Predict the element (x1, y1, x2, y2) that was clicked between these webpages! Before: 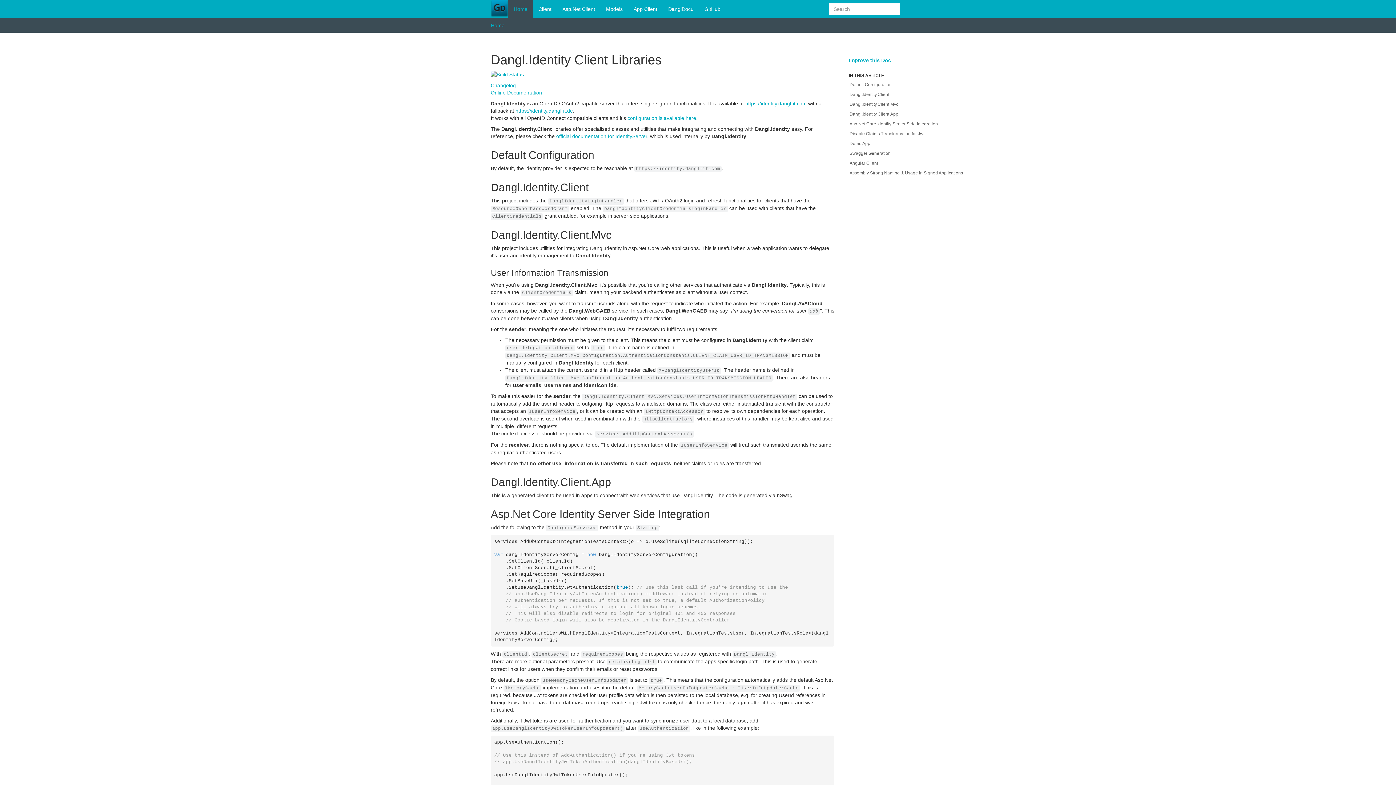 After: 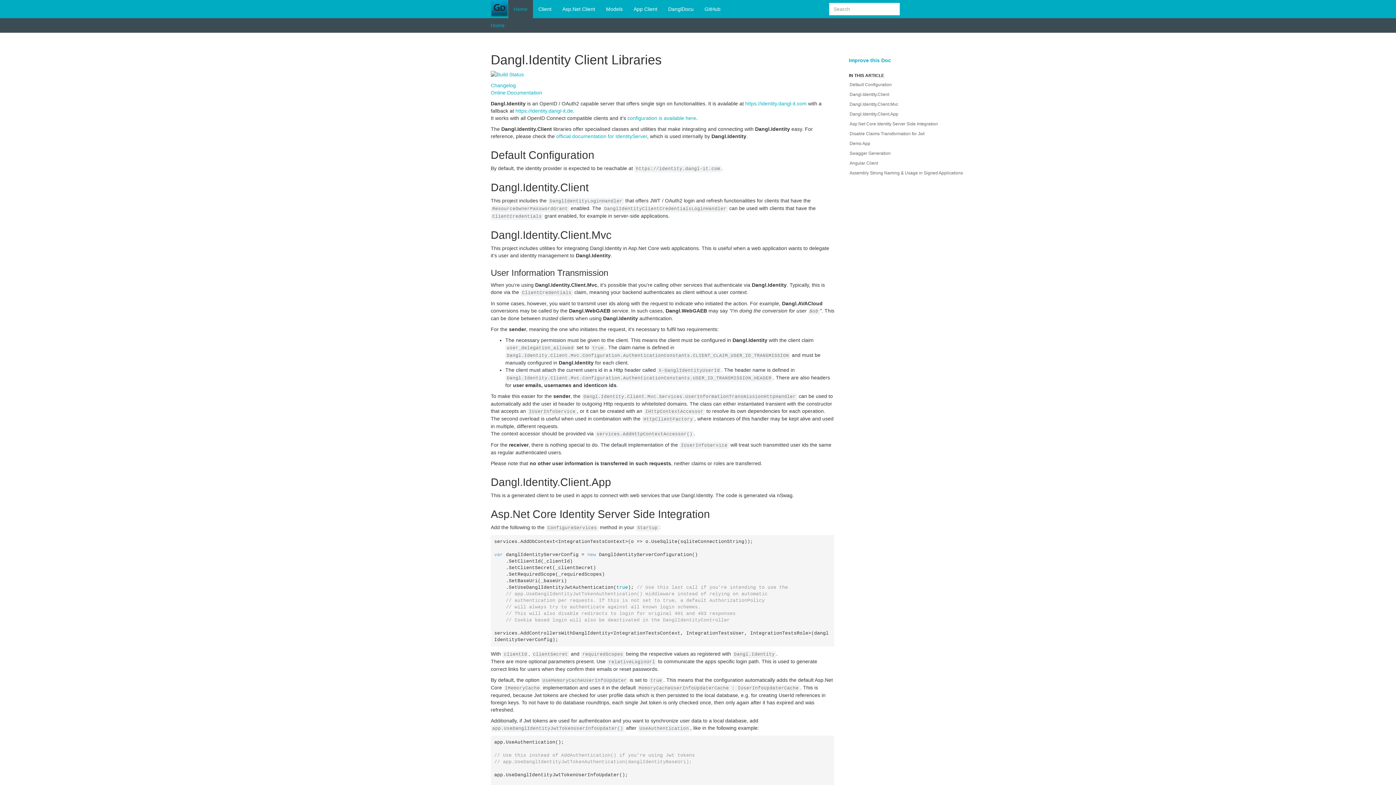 Action: bbox: (508, 0, 533, 18) label: Home